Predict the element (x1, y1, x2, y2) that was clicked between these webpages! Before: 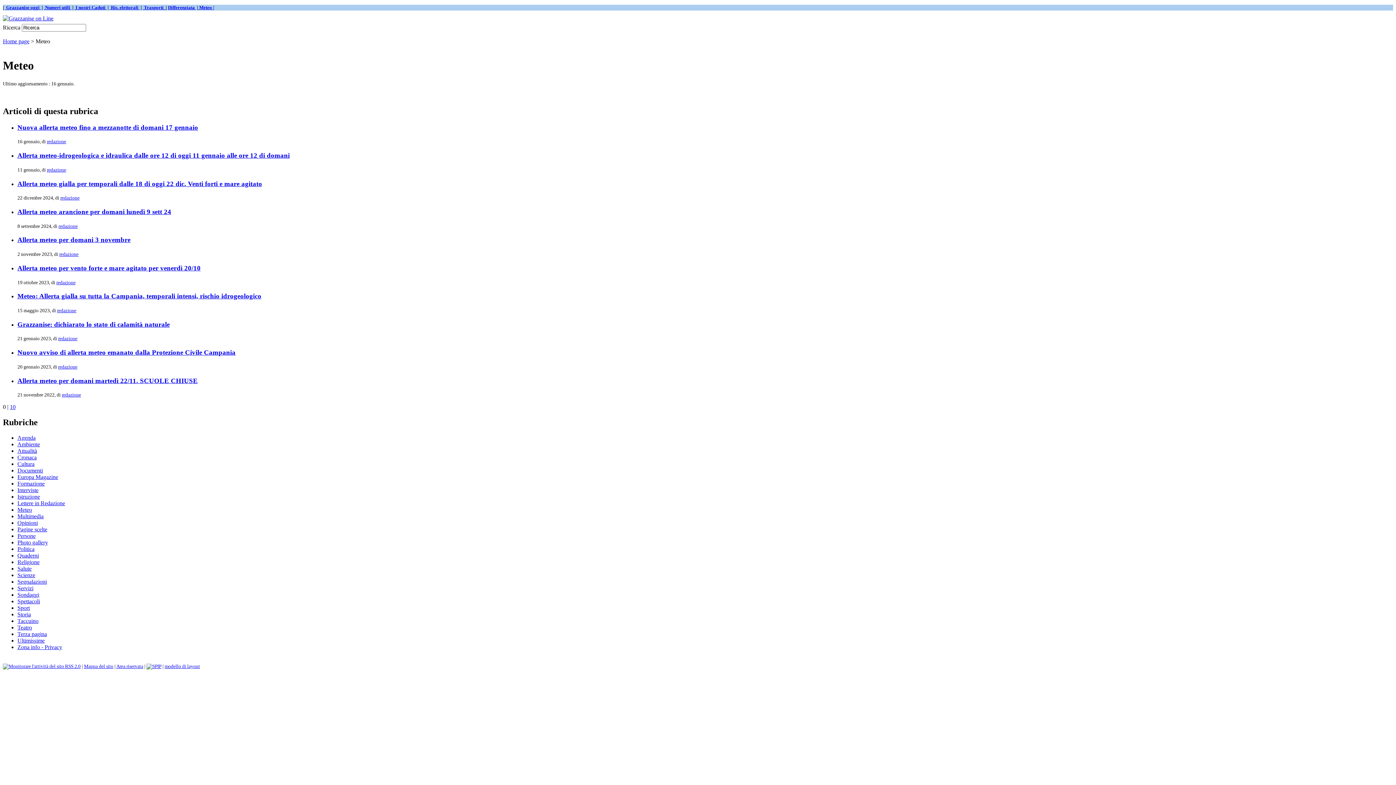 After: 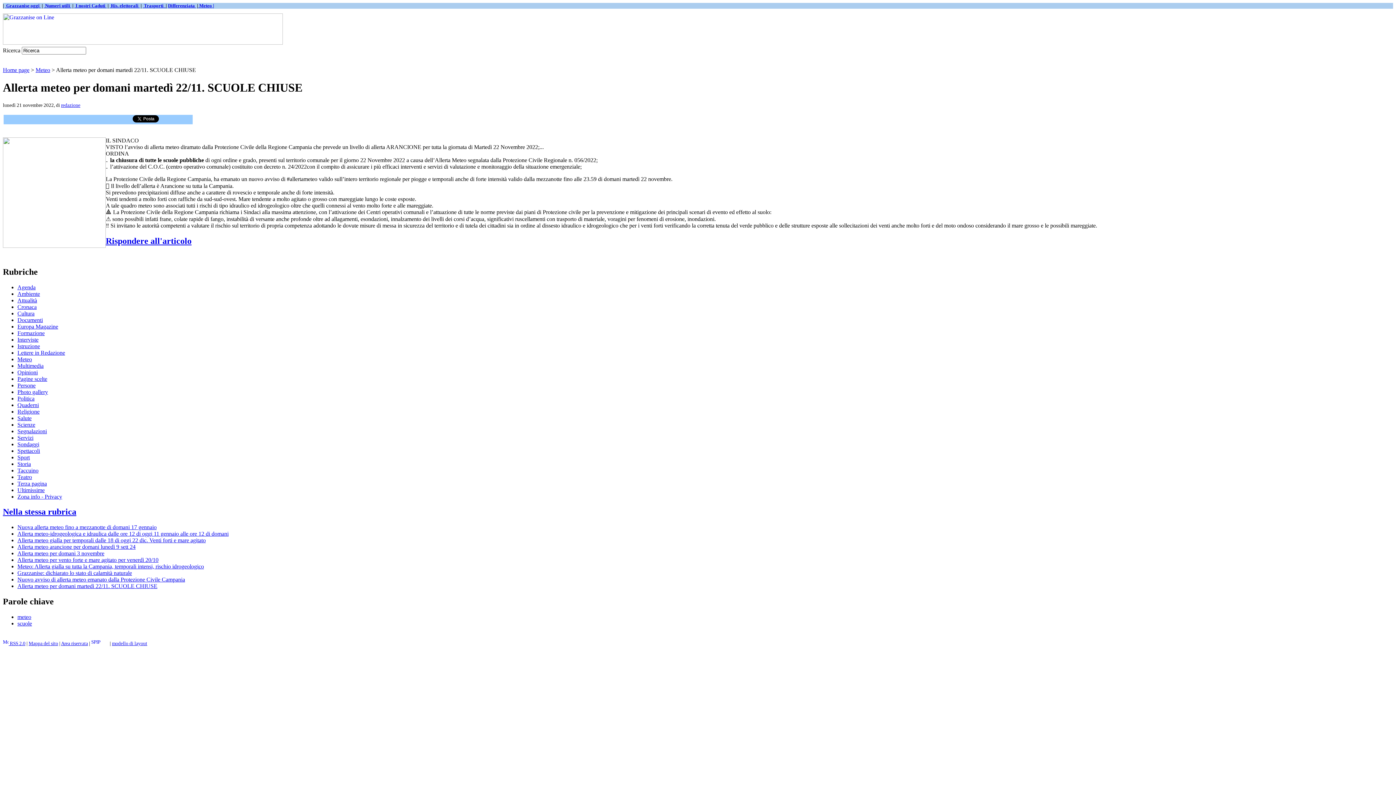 Action: label: Allerta meteo per domani martedì 22/11. SCUOLE CHIUSE bbox: (17, 376, 197, 384)